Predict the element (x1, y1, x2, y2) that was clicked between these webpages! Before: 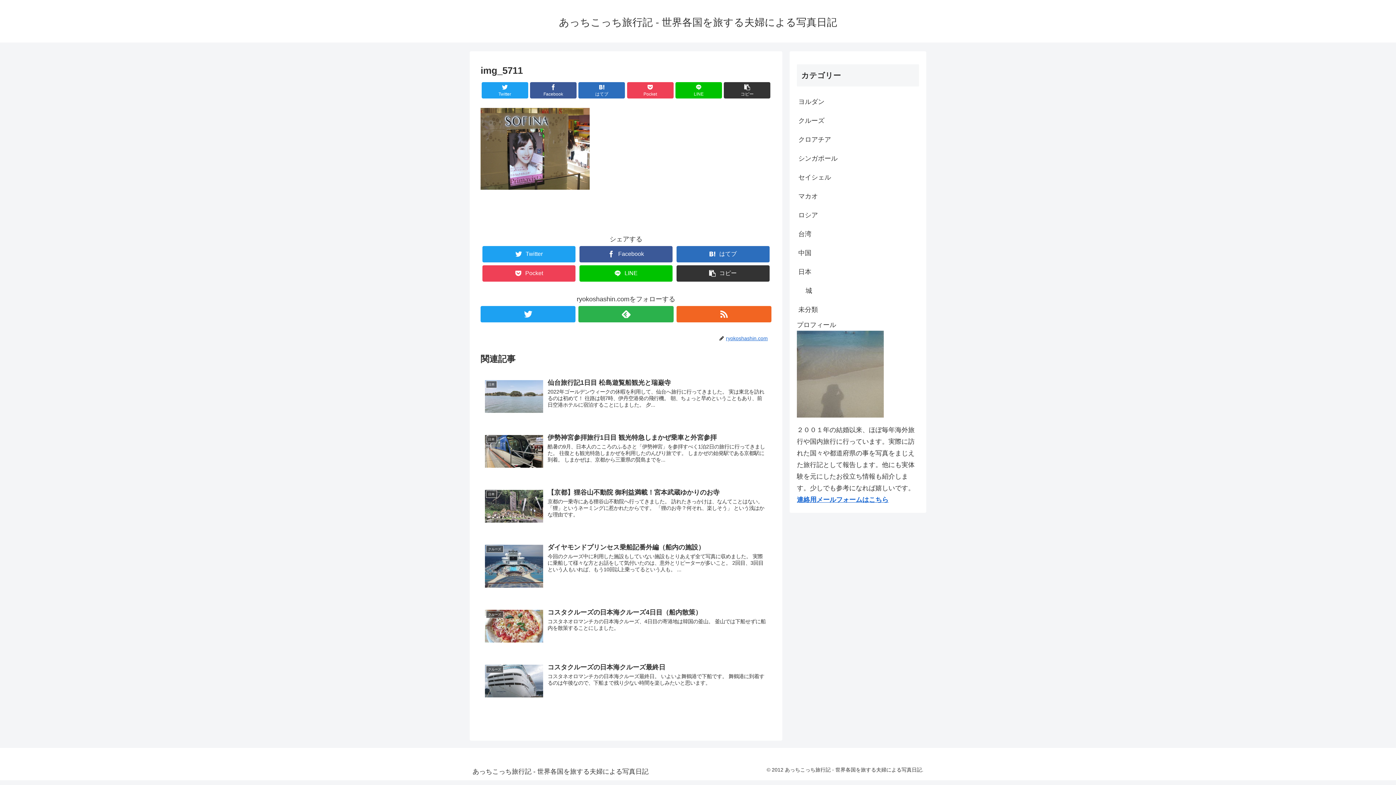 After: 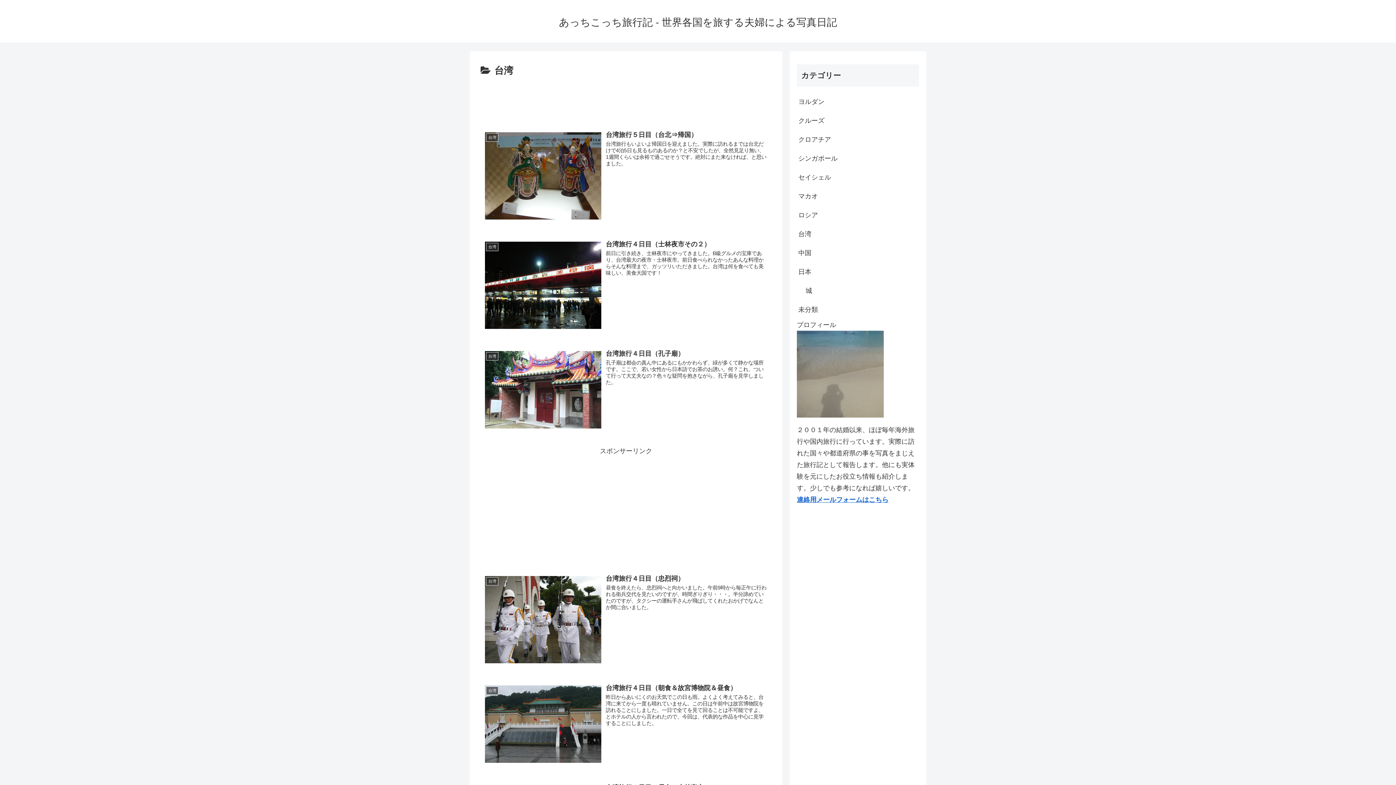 Action: label: 台湾 bbox: (797, 224, 919, 243)